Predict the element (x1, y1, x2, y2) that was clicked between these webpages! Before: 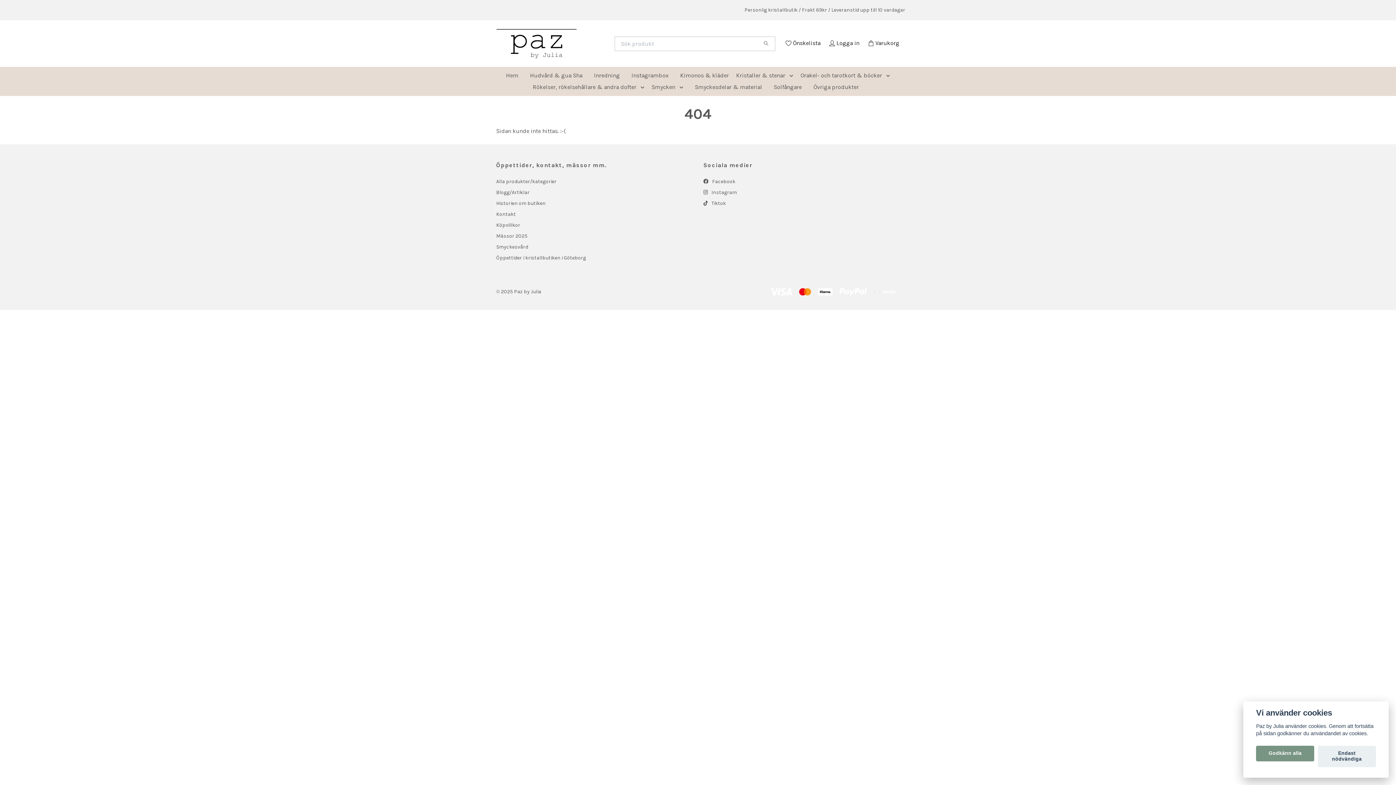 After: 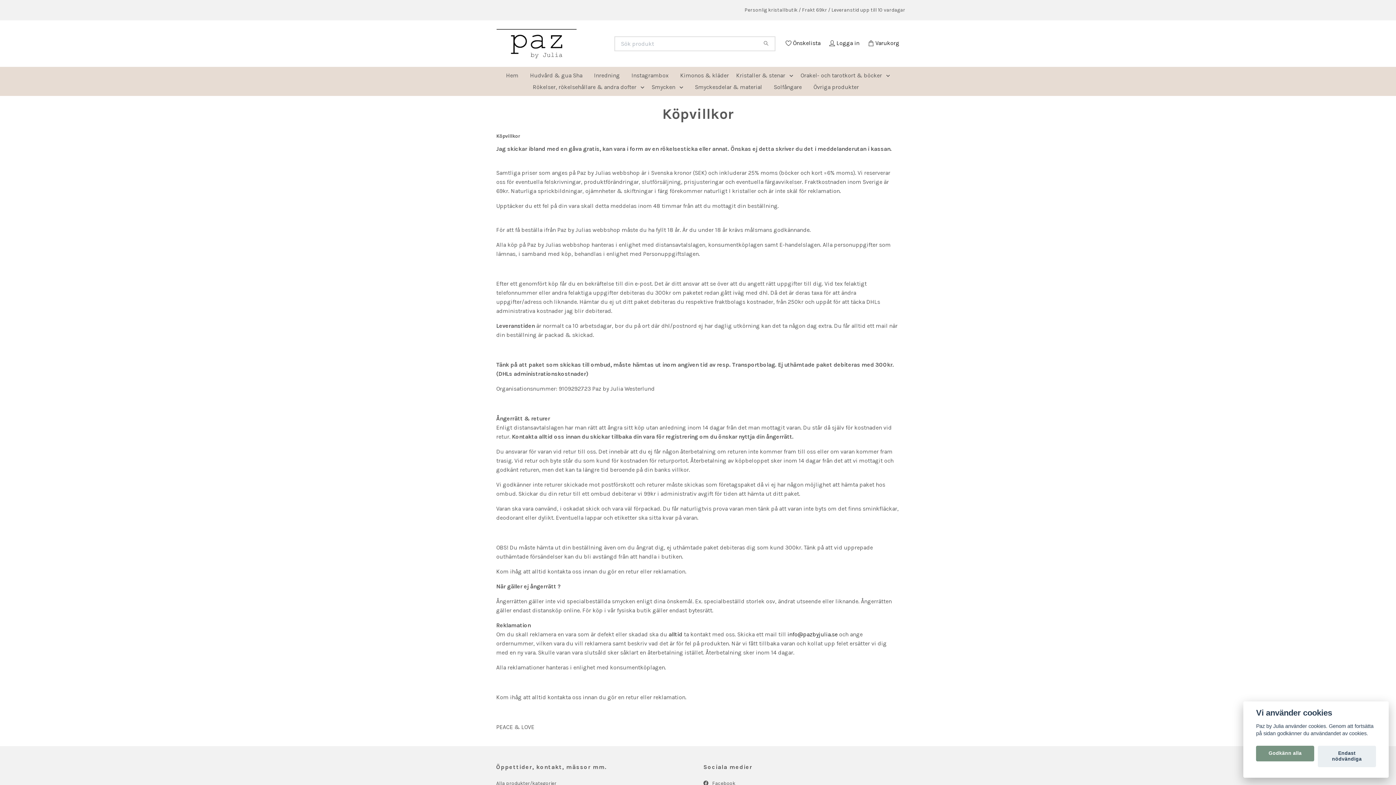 Action: bbox: (496, 222, 520, 228) label: Köpvillkor